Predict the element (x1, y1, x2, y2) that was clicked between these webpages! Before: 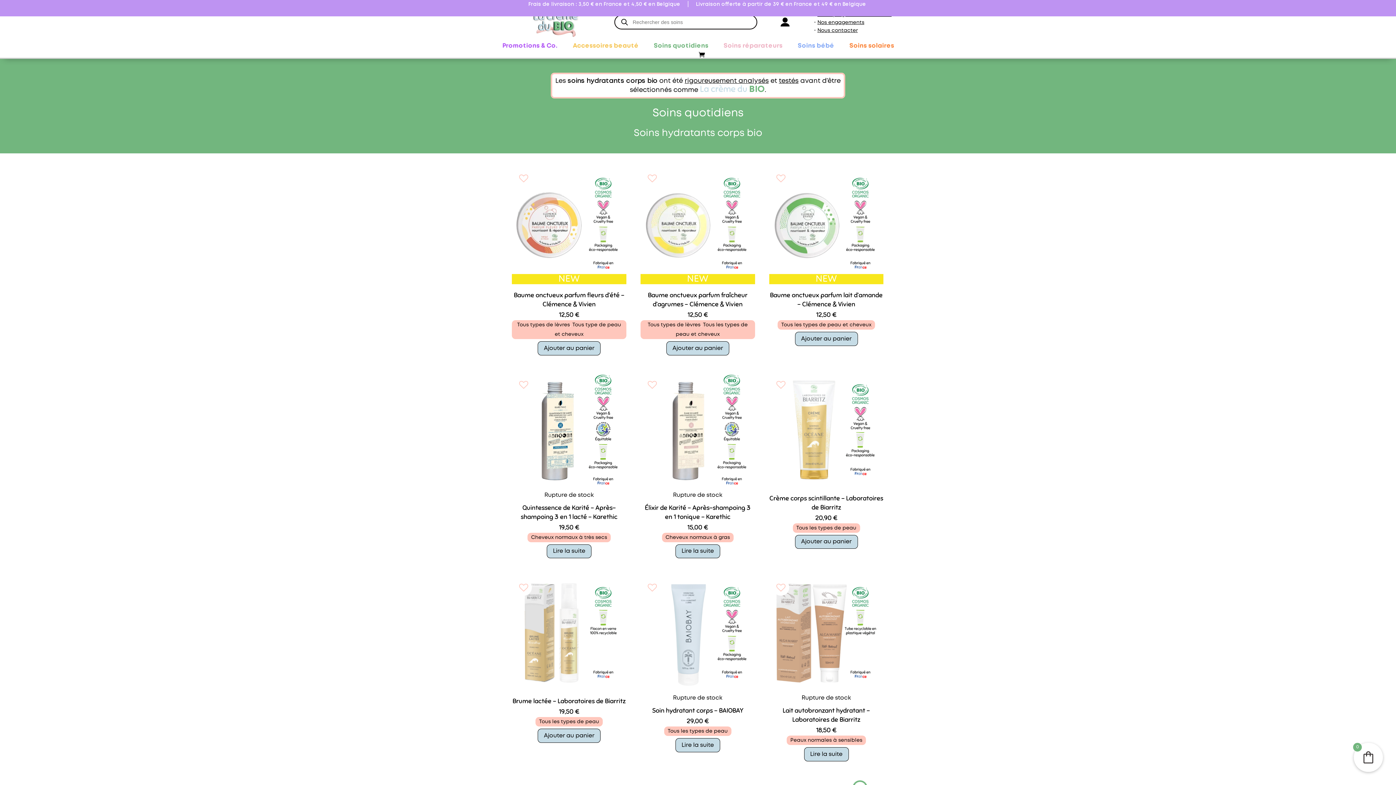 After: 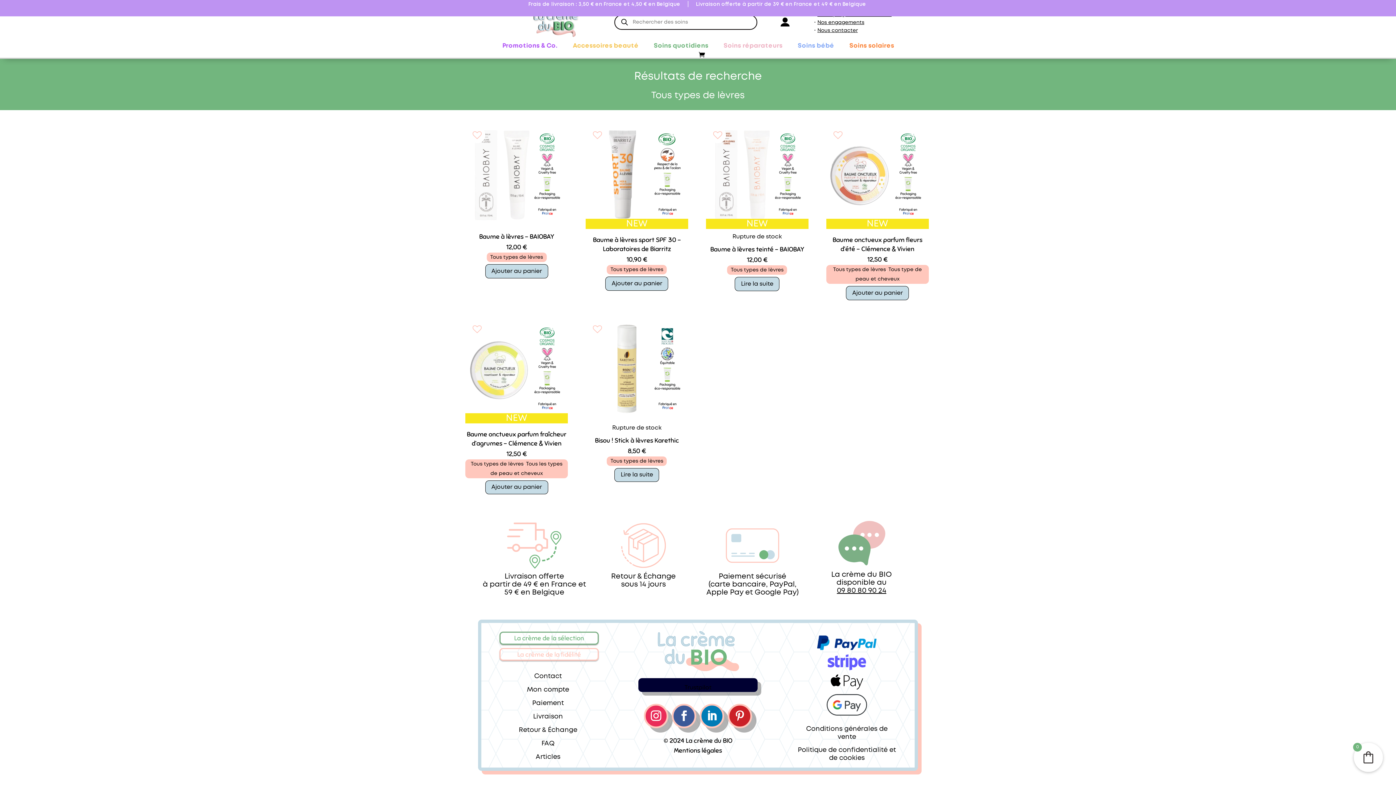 Action: label: Tous types de lèvres bbox: (647, 323, 700, 327)